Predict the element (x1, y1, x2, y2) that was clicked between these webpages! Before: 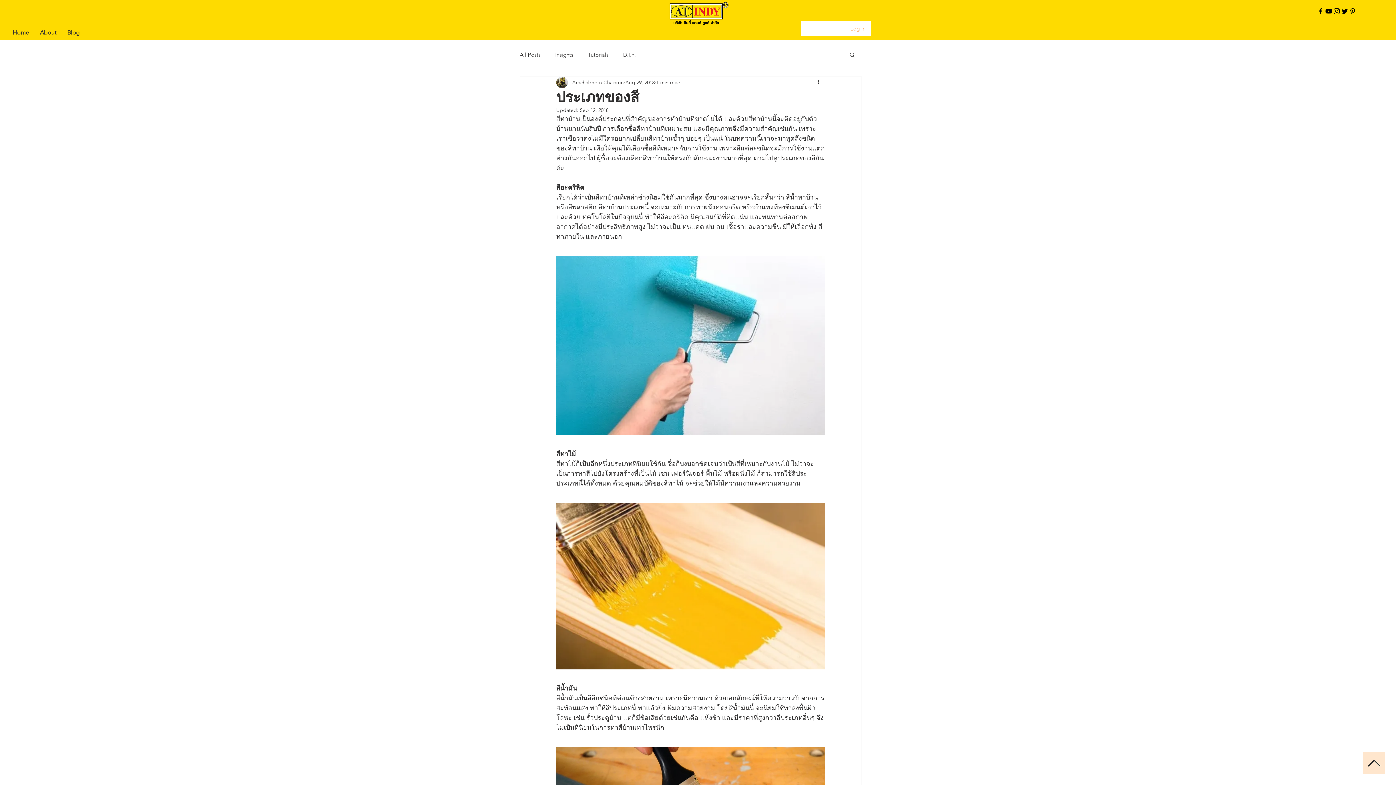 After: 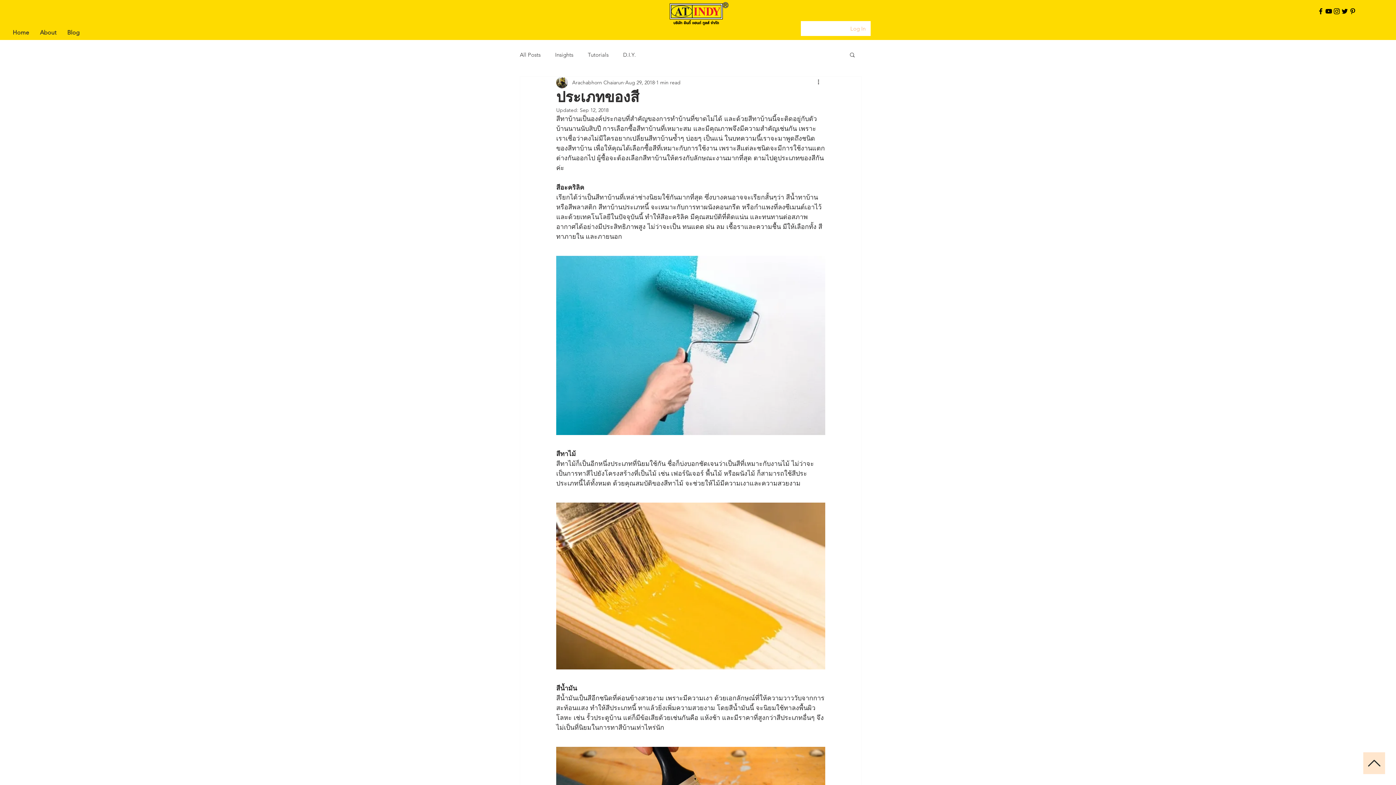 Action: bbox: (1325, 7, 1333, 15) label: Black YouTube Icon